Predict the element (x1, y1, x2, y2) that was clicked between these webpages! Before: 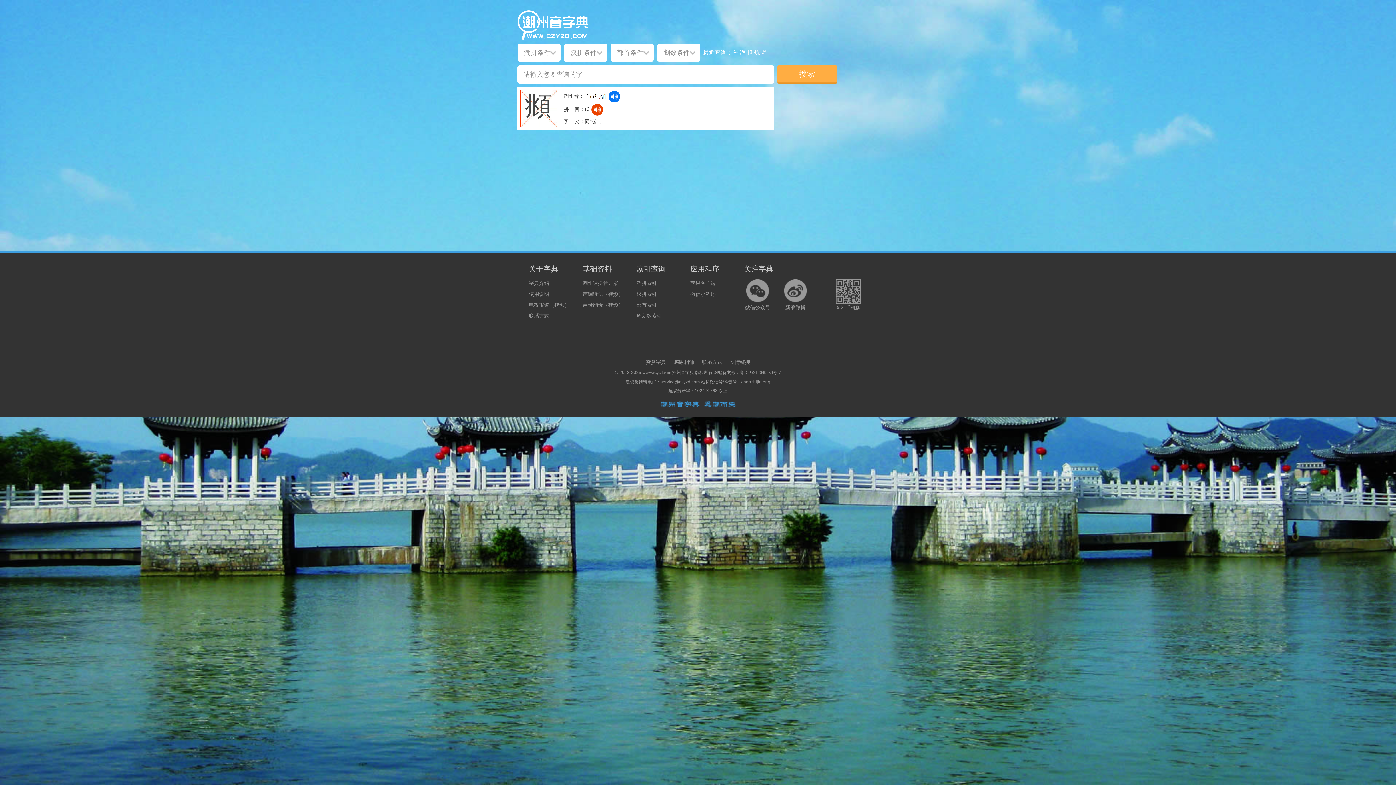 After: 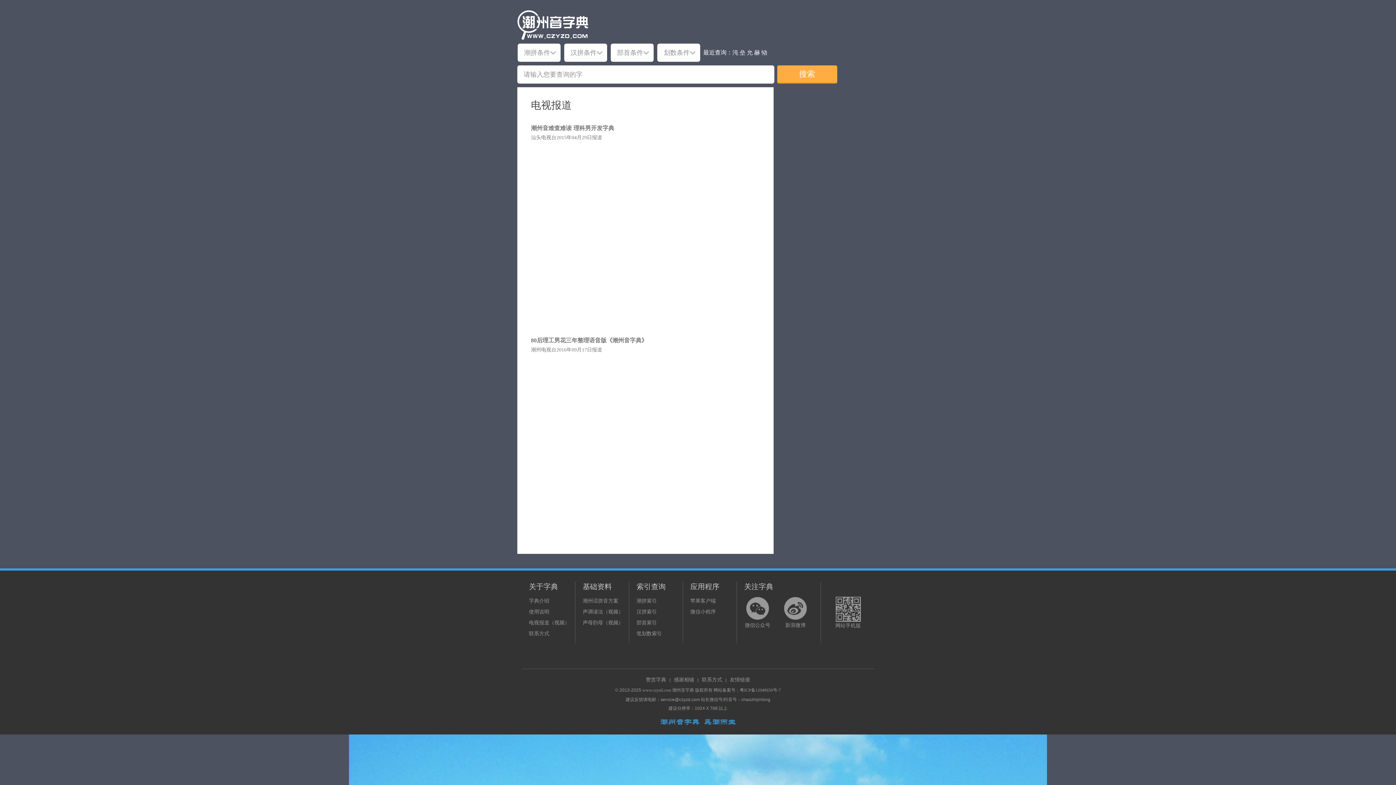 Action: label: 电视报道（视频） bbox: (529, 302, 569, 308)